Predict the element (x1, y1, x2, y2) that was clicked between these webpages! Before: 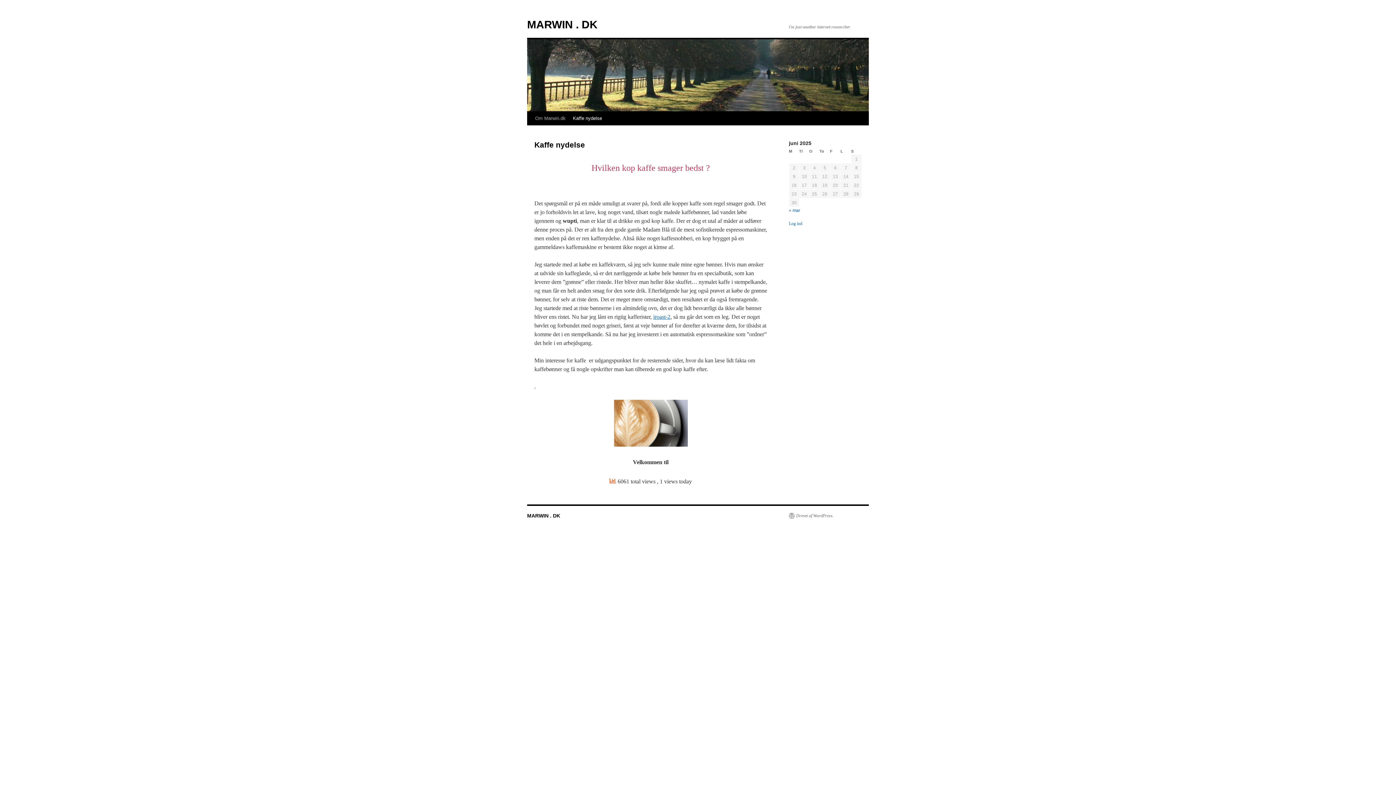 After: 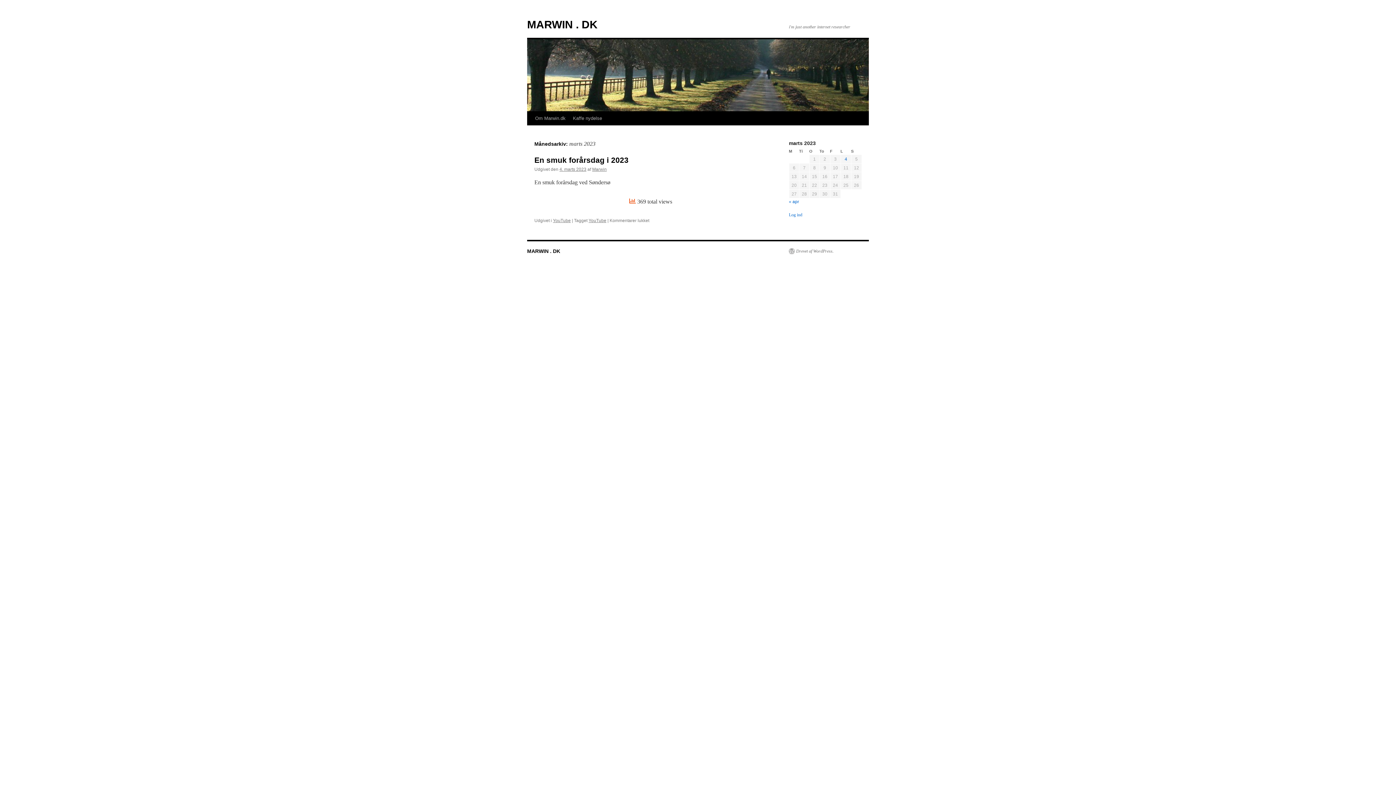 Action: bbox: (789, 208, 800, 213) label: « mar